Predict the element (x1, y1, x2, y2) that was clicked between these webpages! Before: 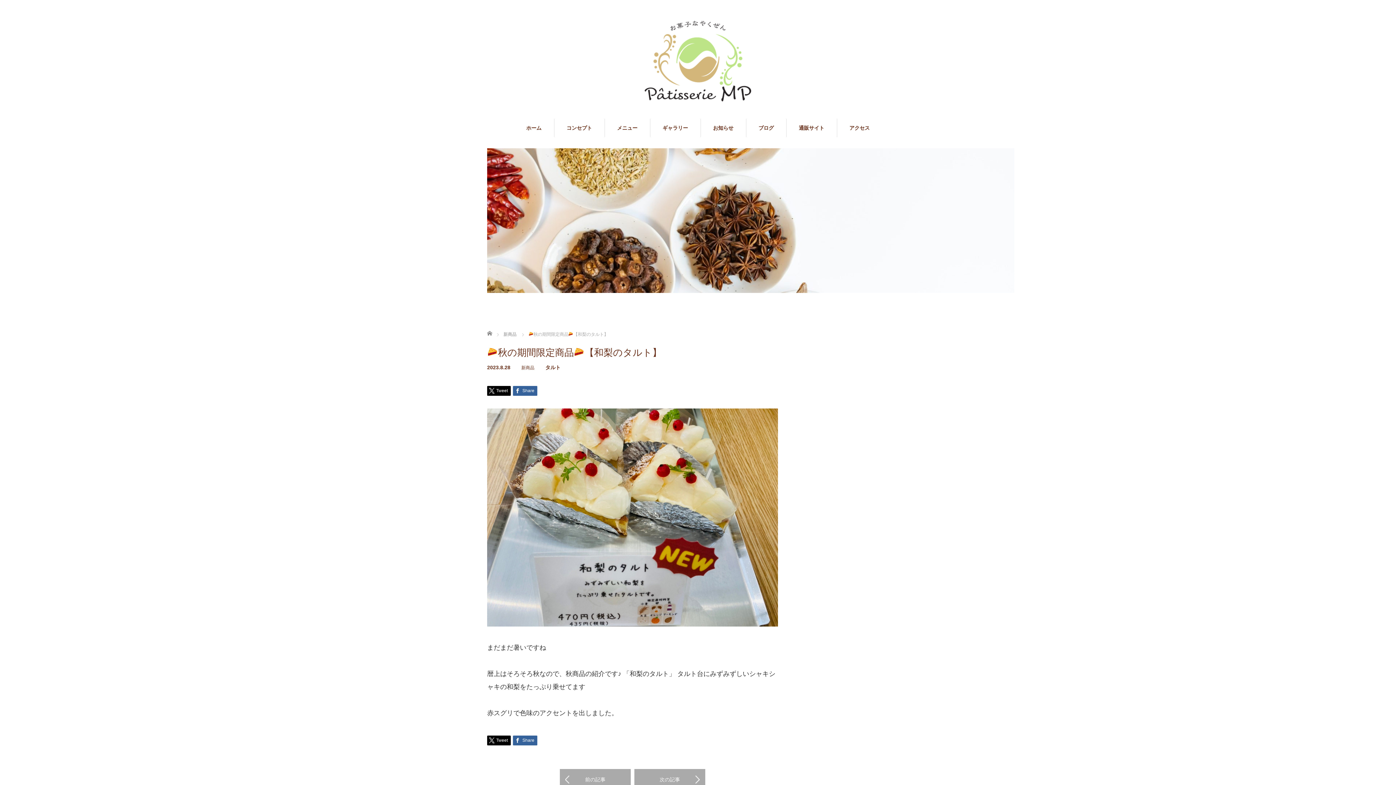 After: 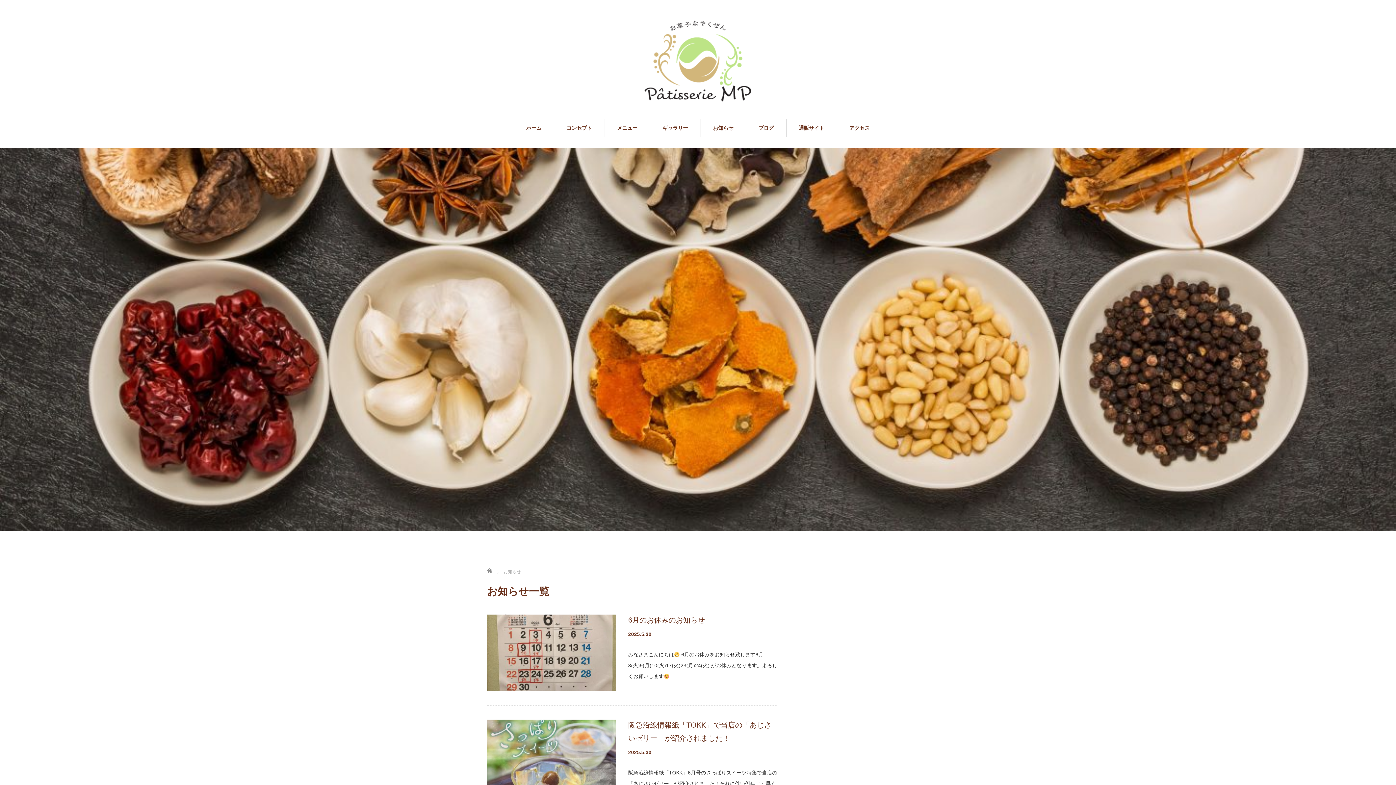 Action: label: お知らせ bbox: (700, 118, 746, 137)